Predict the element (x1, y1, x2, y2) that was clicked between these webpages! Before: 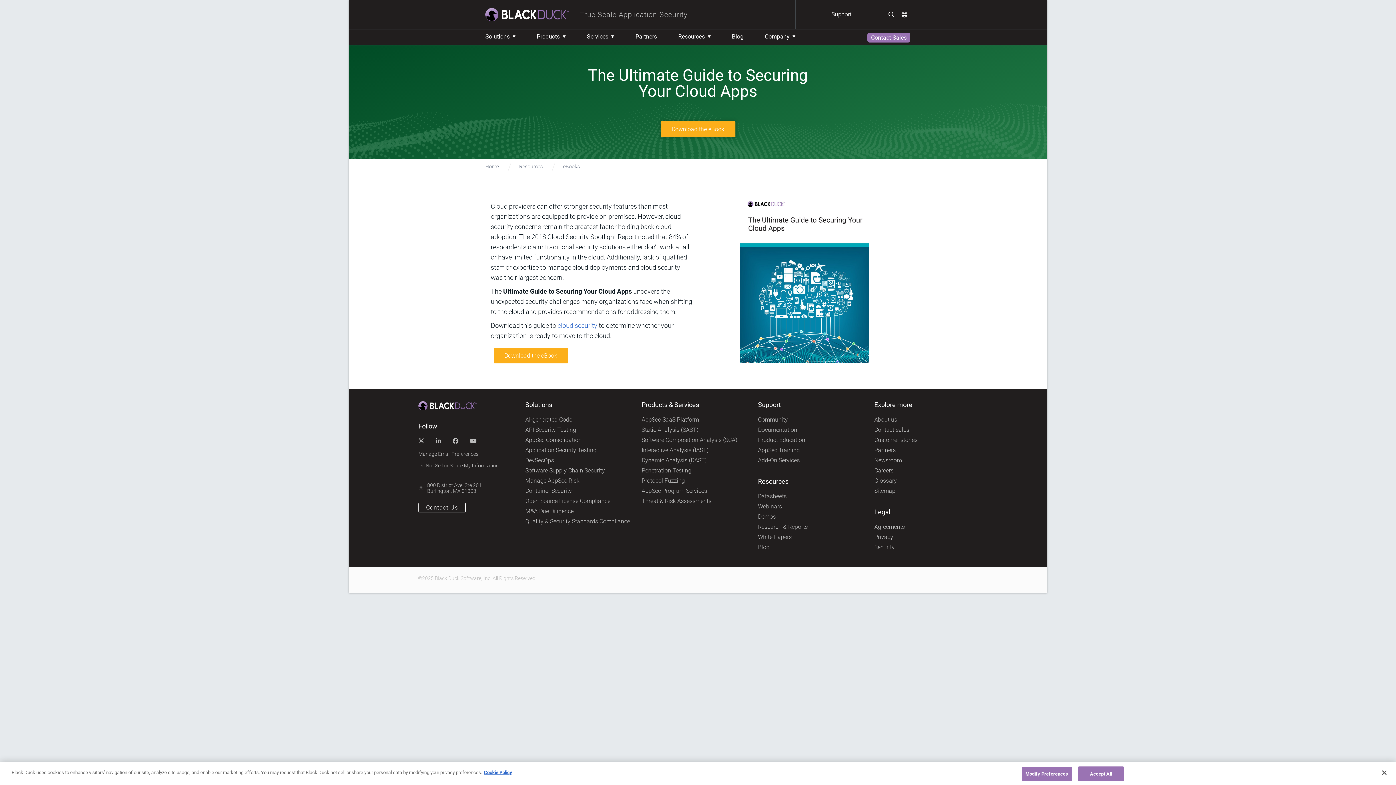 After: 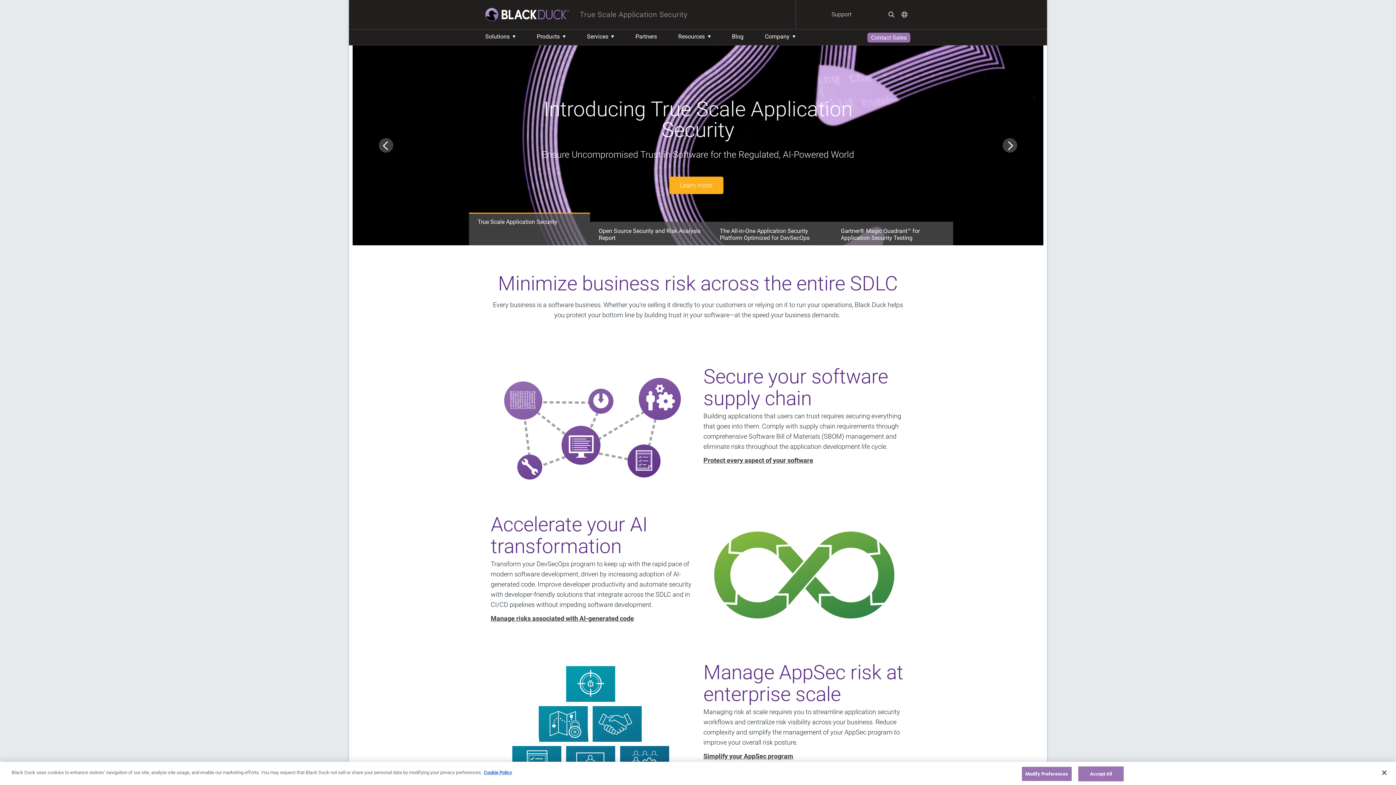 Action: bbox: (485, 10, 569, 17)